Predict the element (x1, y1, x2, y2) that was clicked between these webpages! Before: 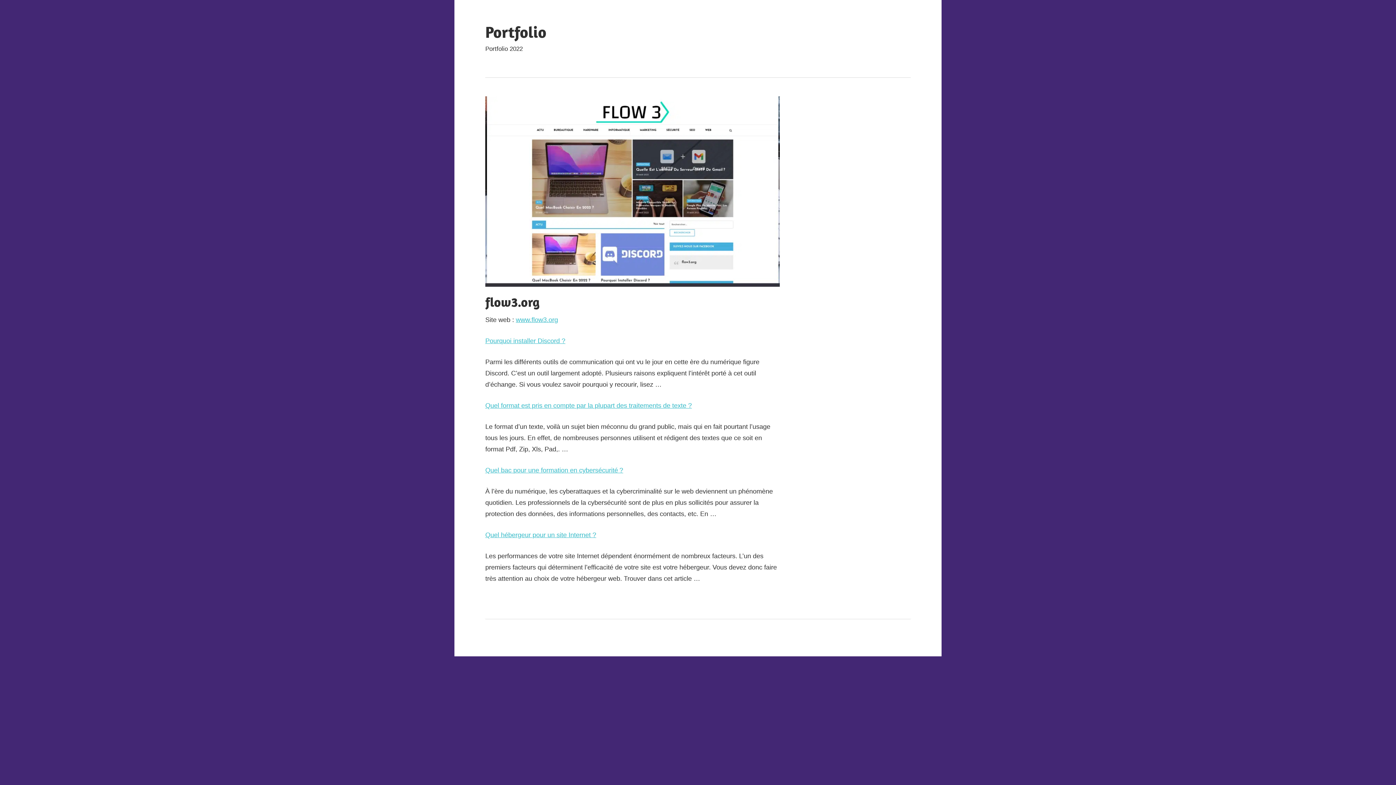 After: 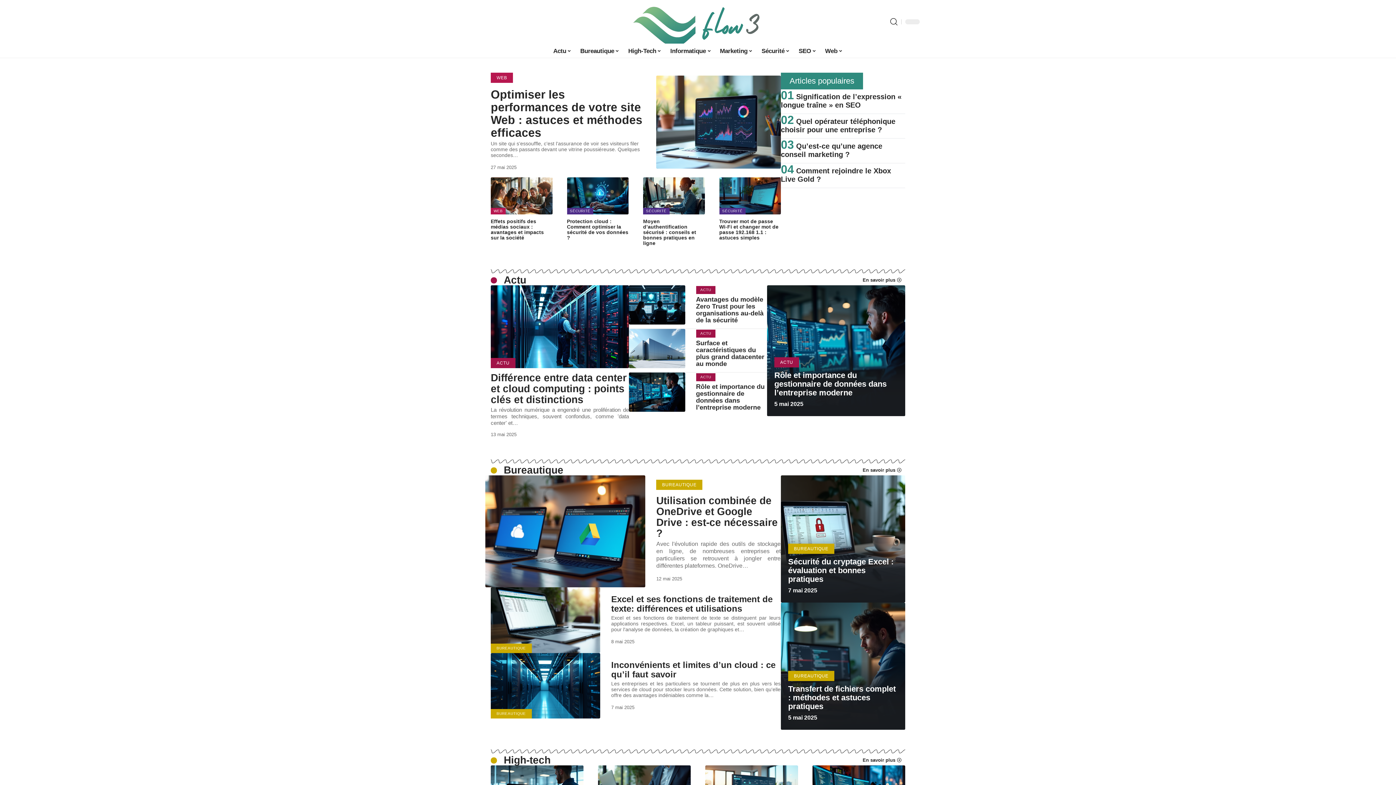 Action: label: www.flow3.org bbox: (516, 316, 558, 323)